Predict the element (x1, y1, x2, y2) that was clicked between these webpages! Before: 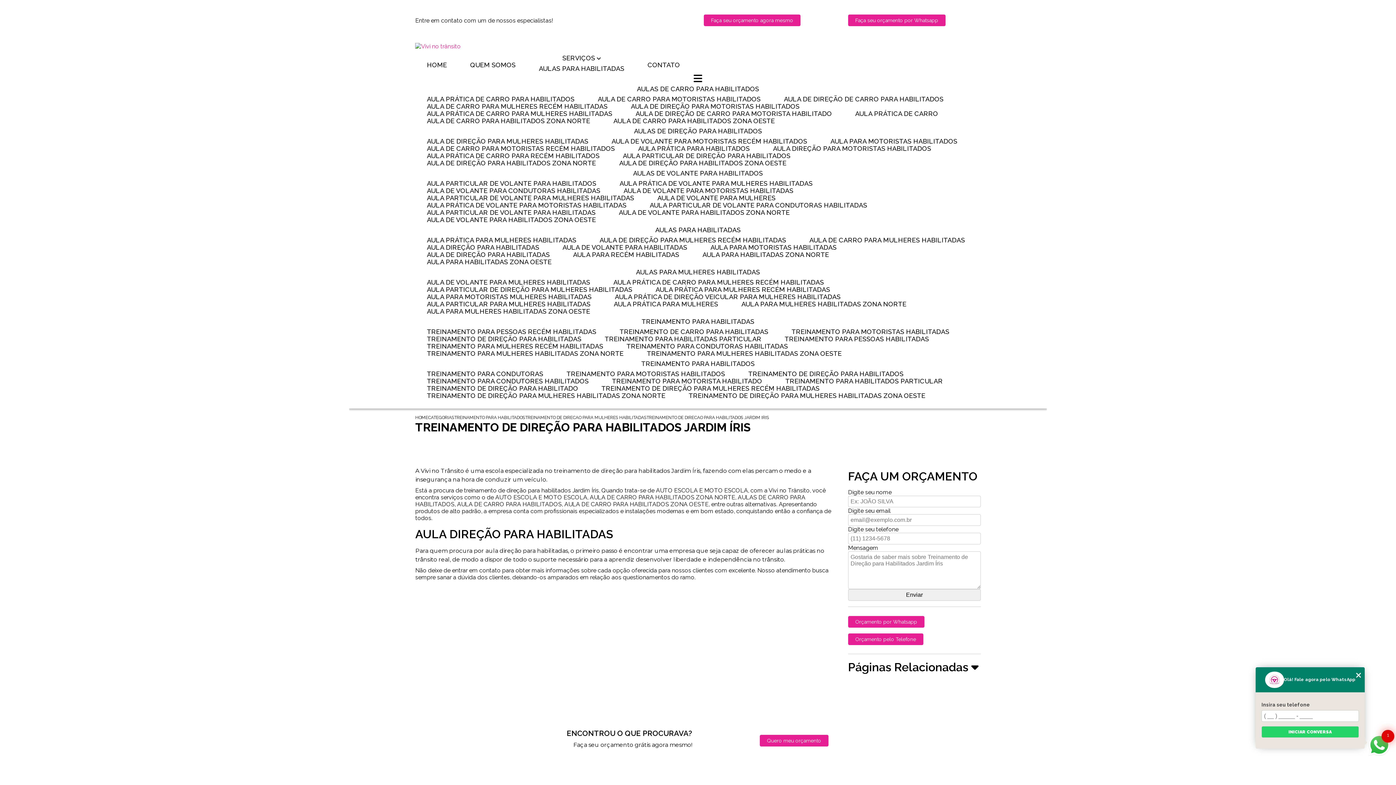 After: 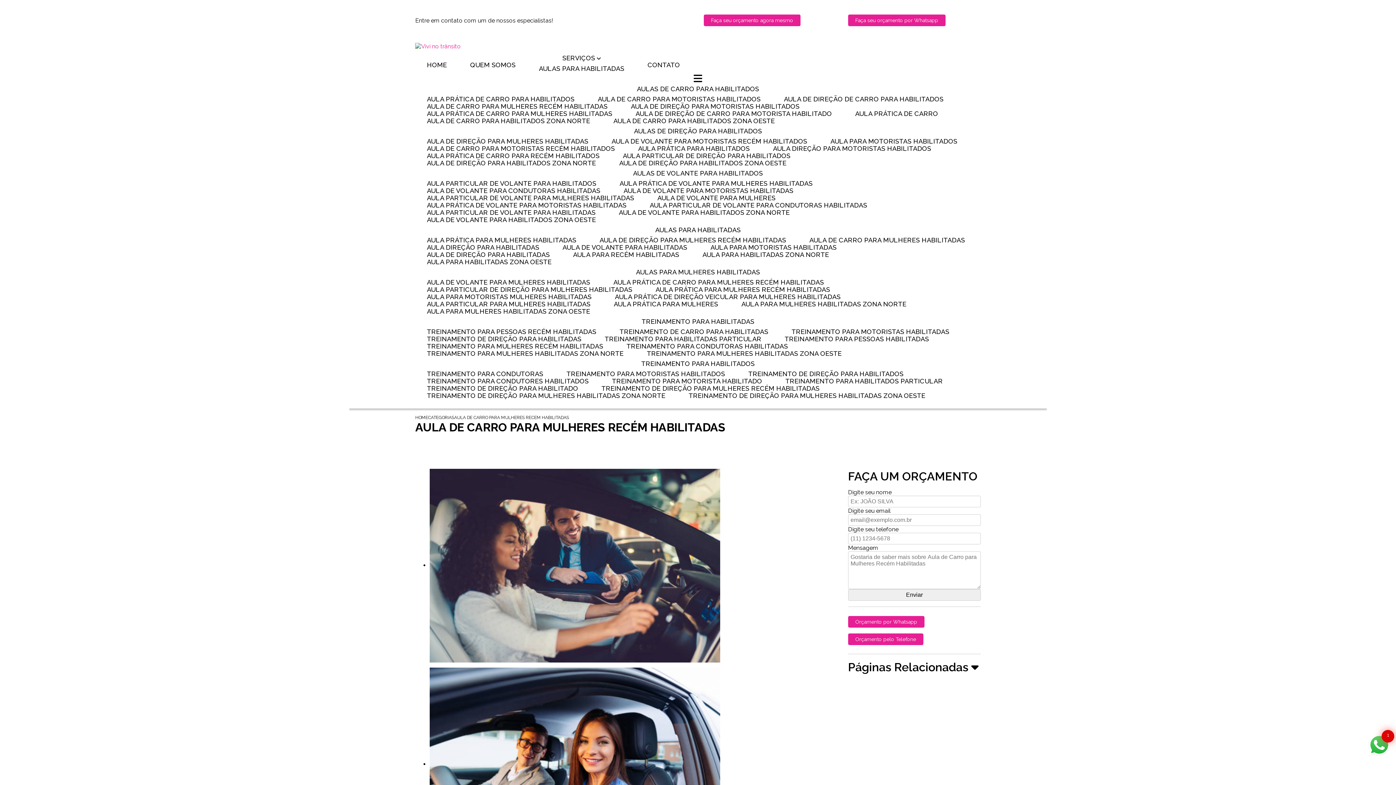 Action: label: AULA DE CARRO PARA MULHERES RECÉM HABILITADAS bbox: (415, 103, 619, 110)